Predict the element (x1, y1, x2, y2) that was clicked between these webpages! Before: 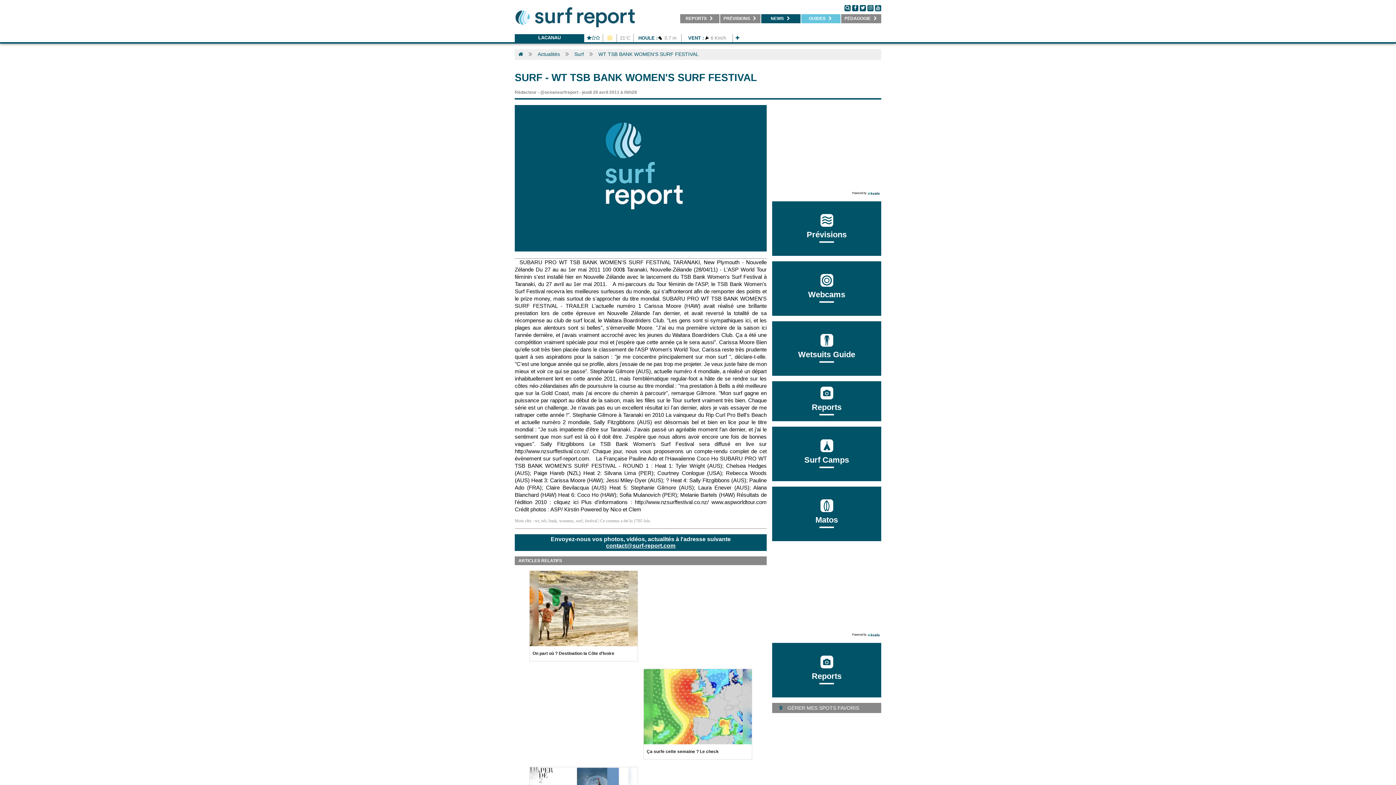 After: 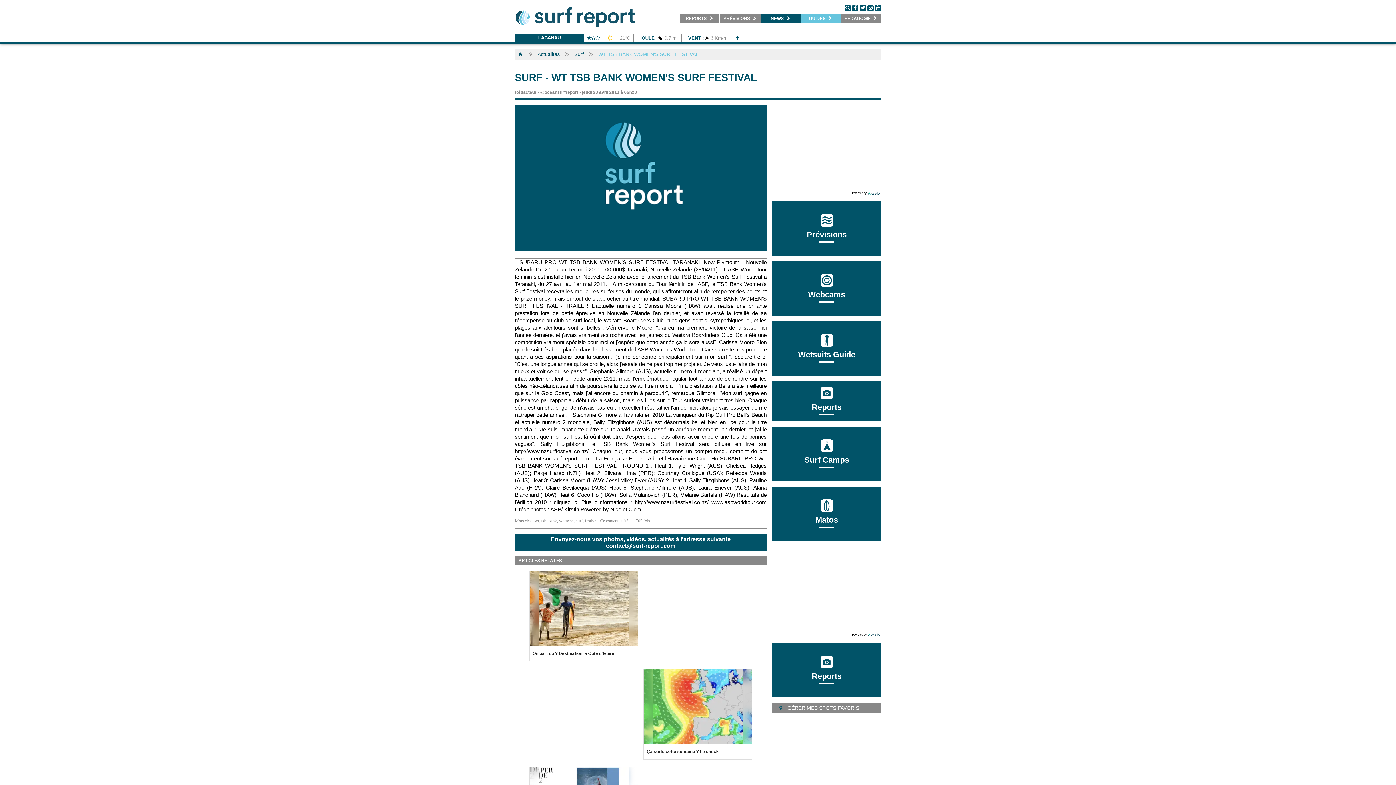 Action: bbox: (598, 51, 698, 60) label: WT TSB BANK WOMEN'S SURF FESTIVAL